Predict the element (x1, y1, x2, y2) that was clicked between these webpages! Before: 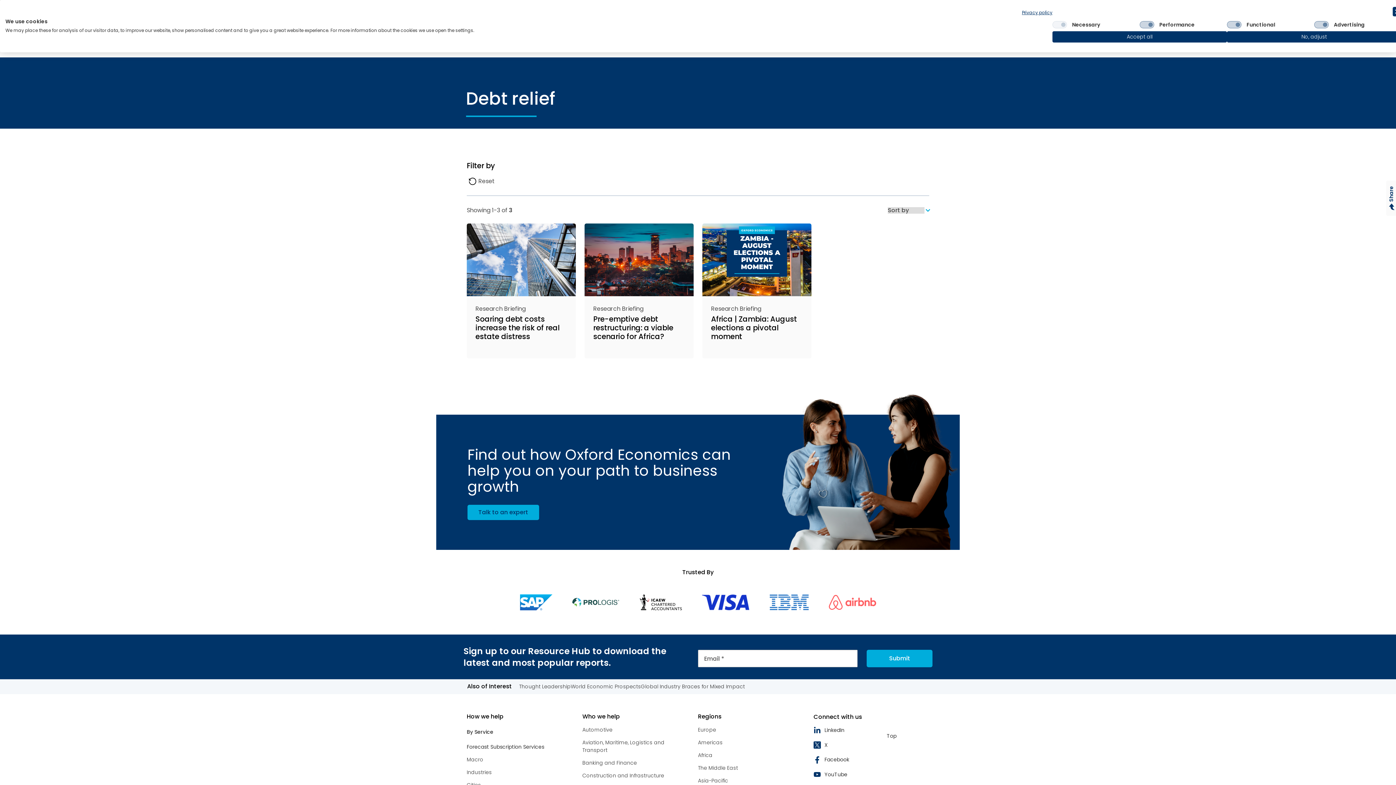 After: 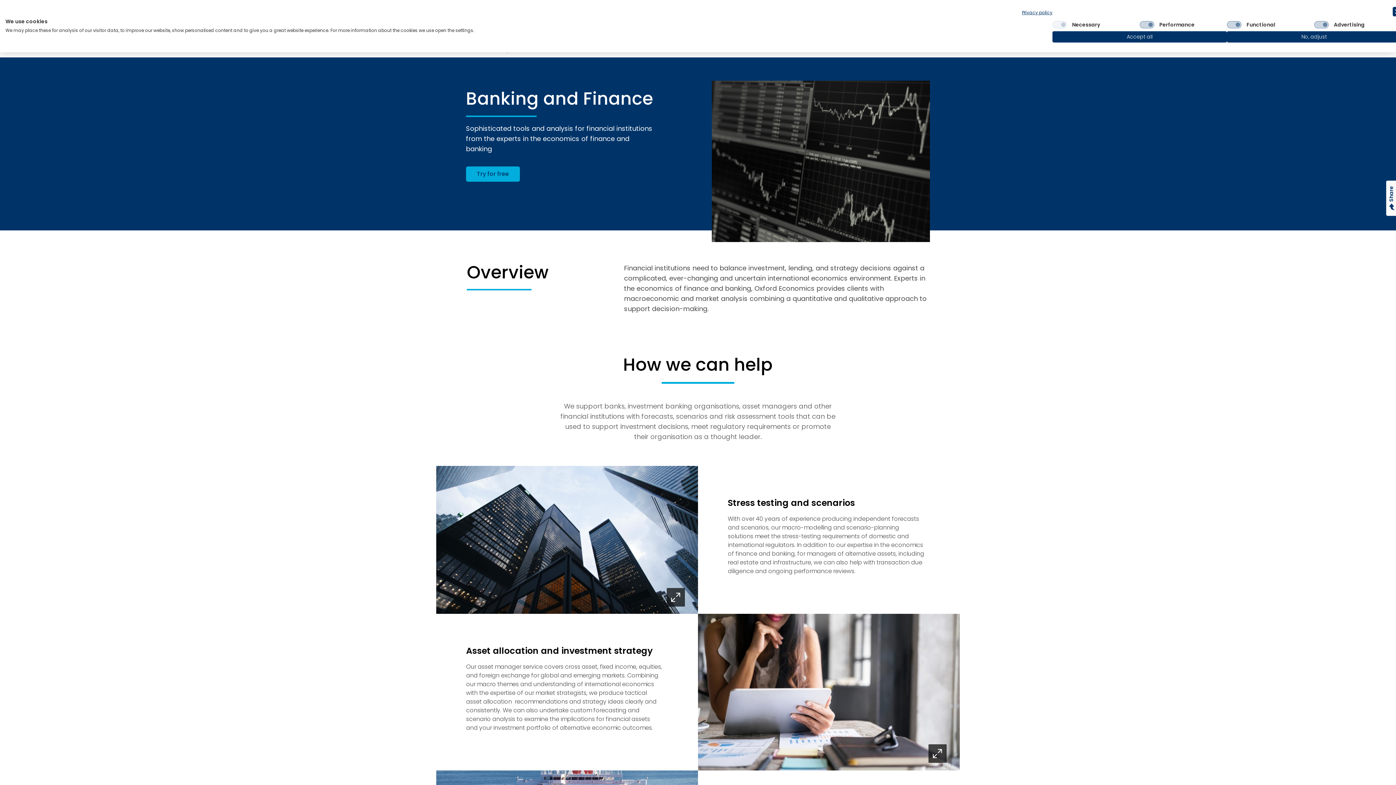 Action: label: Banking and Finance bbox: (582, 759, 637, 767)